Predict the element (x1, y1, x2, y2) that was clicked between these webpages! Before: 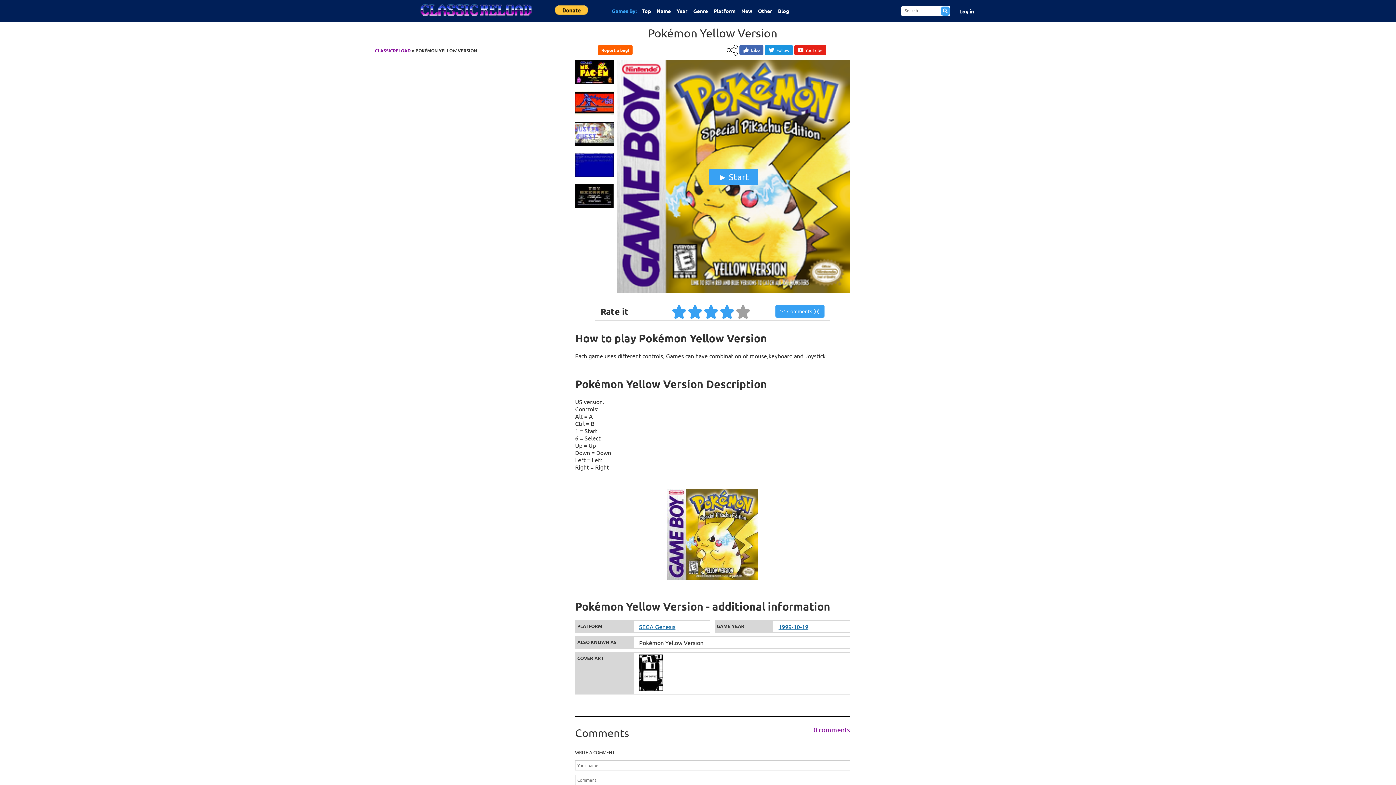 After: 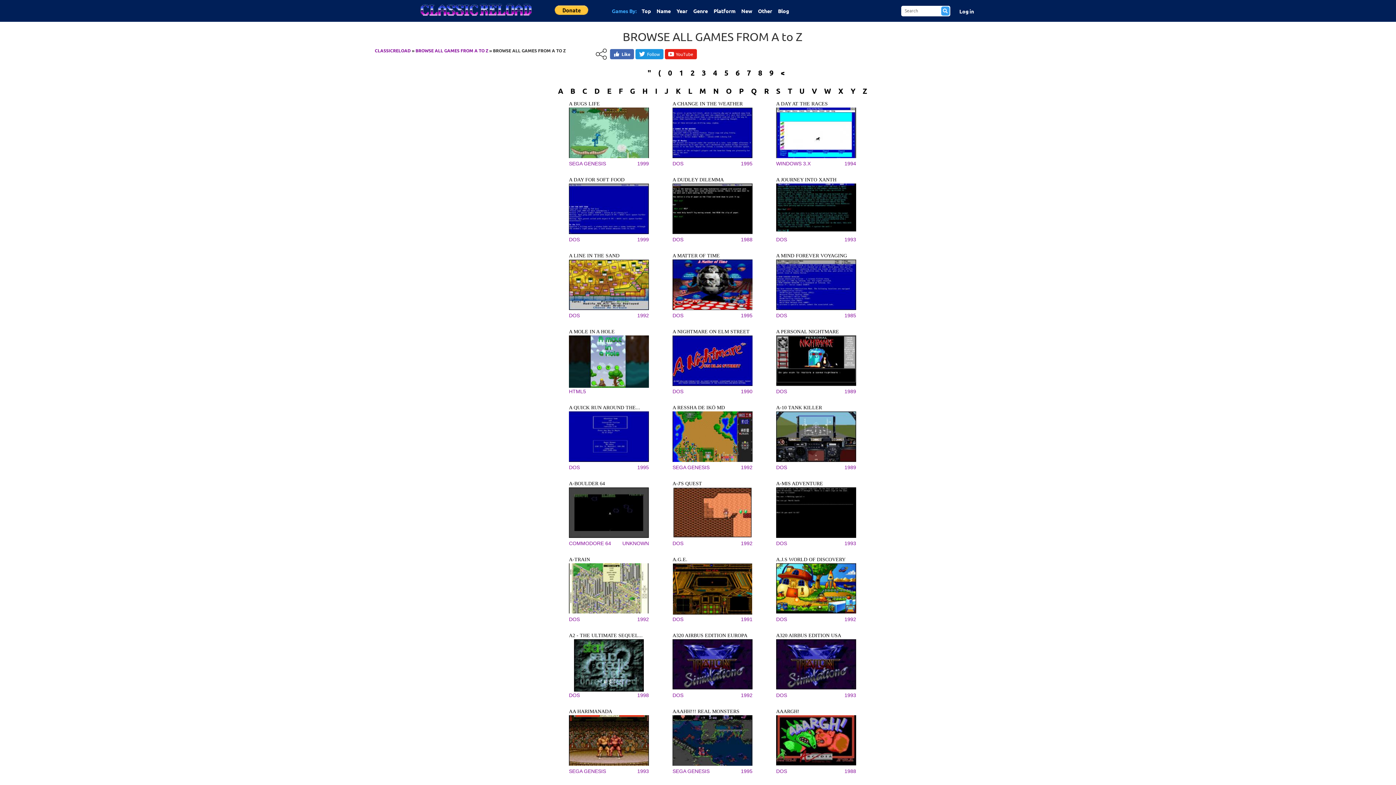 Action: bbox: (653, 1, 673, 20) label: Name